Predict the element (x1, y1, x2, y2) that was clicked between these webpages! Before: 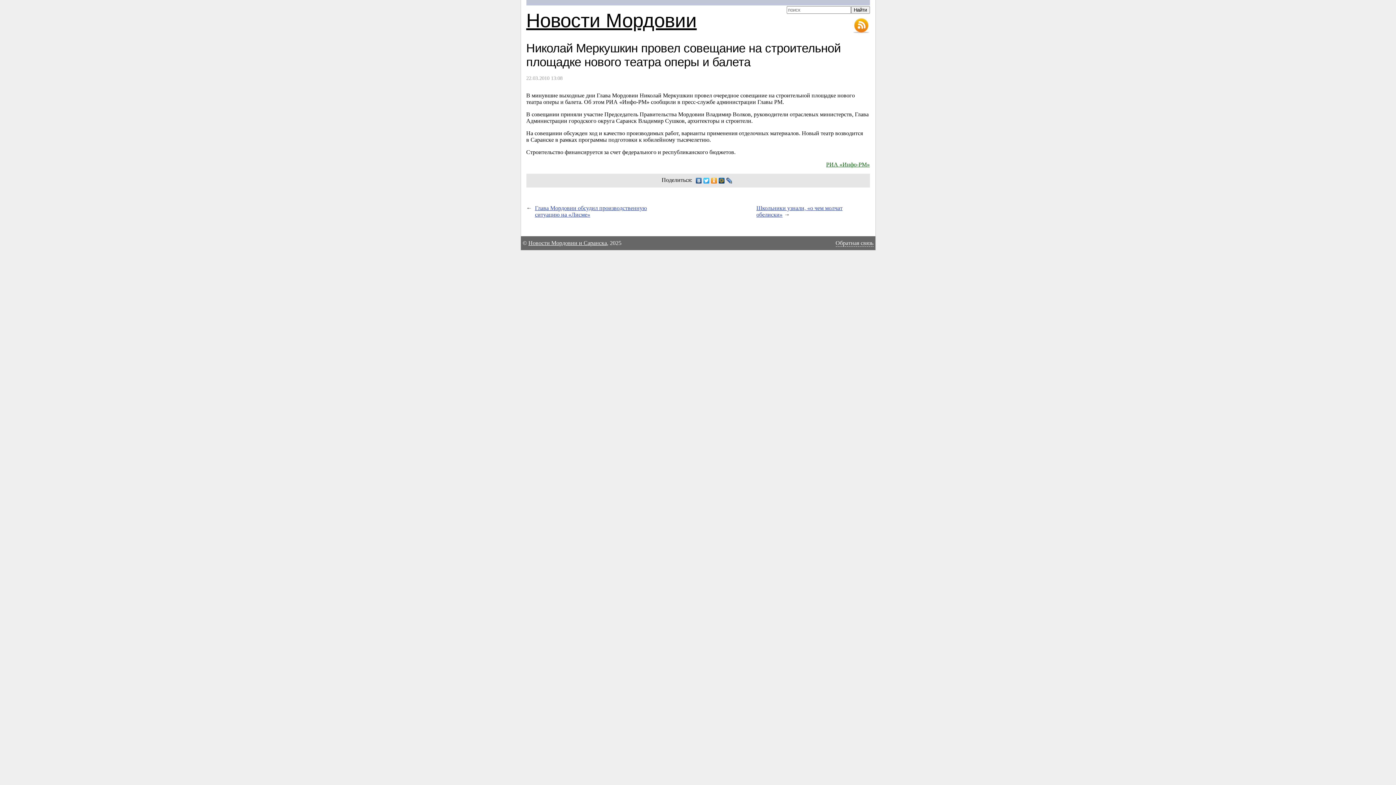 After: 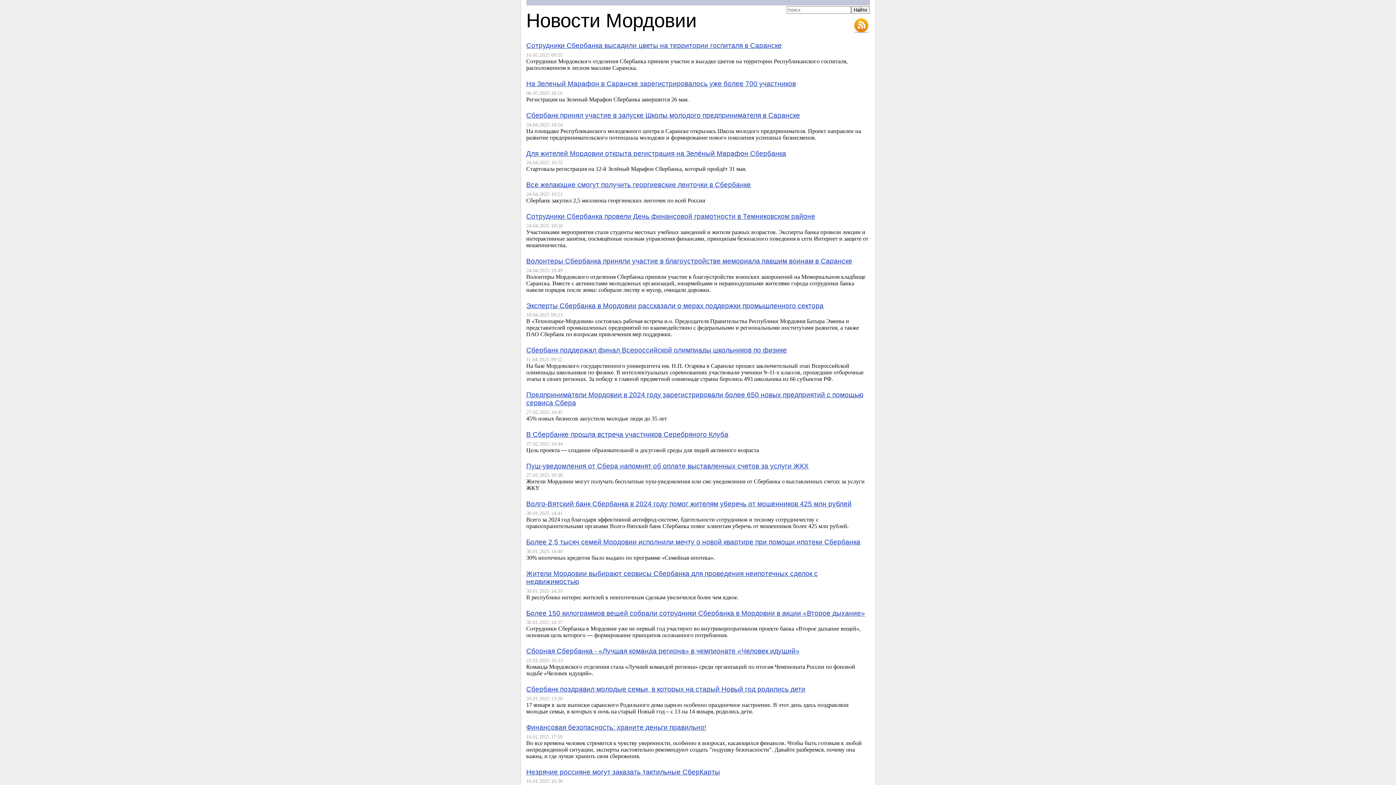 Action: label: Новости Мордовии bbox: (526, 9, 696, 31)